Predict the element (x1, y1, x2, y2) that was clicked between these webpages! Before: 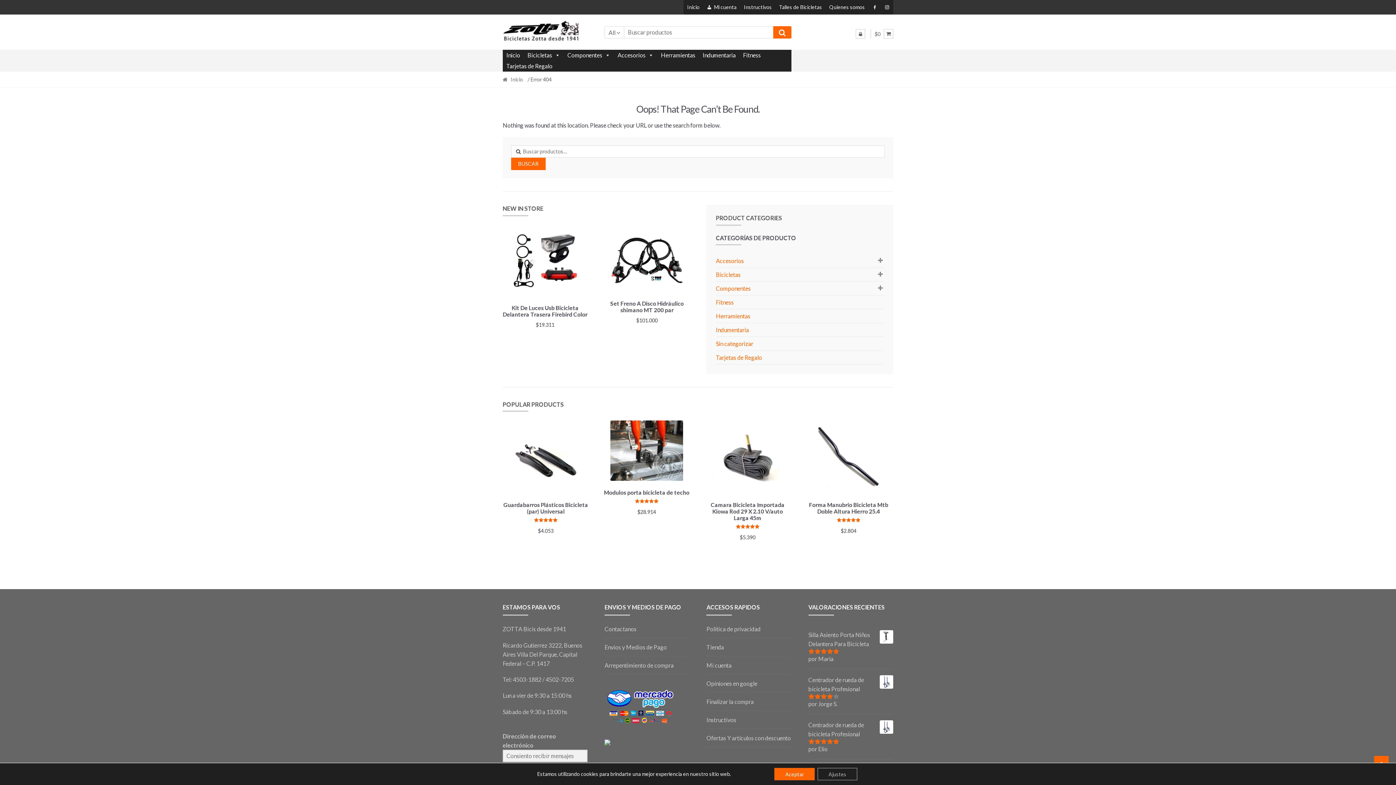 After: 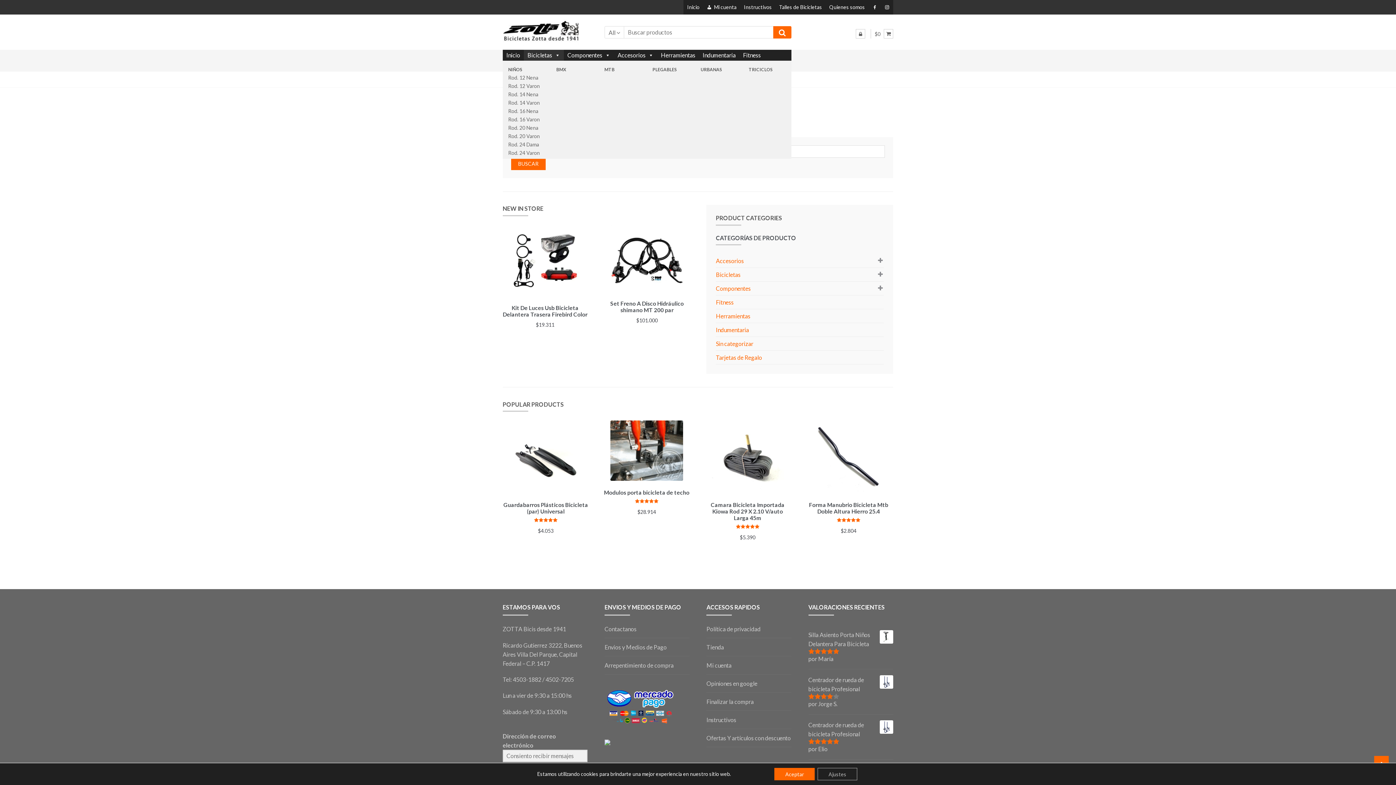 Action: bbox: (523, 49, 563, 60) label: Bicicletas